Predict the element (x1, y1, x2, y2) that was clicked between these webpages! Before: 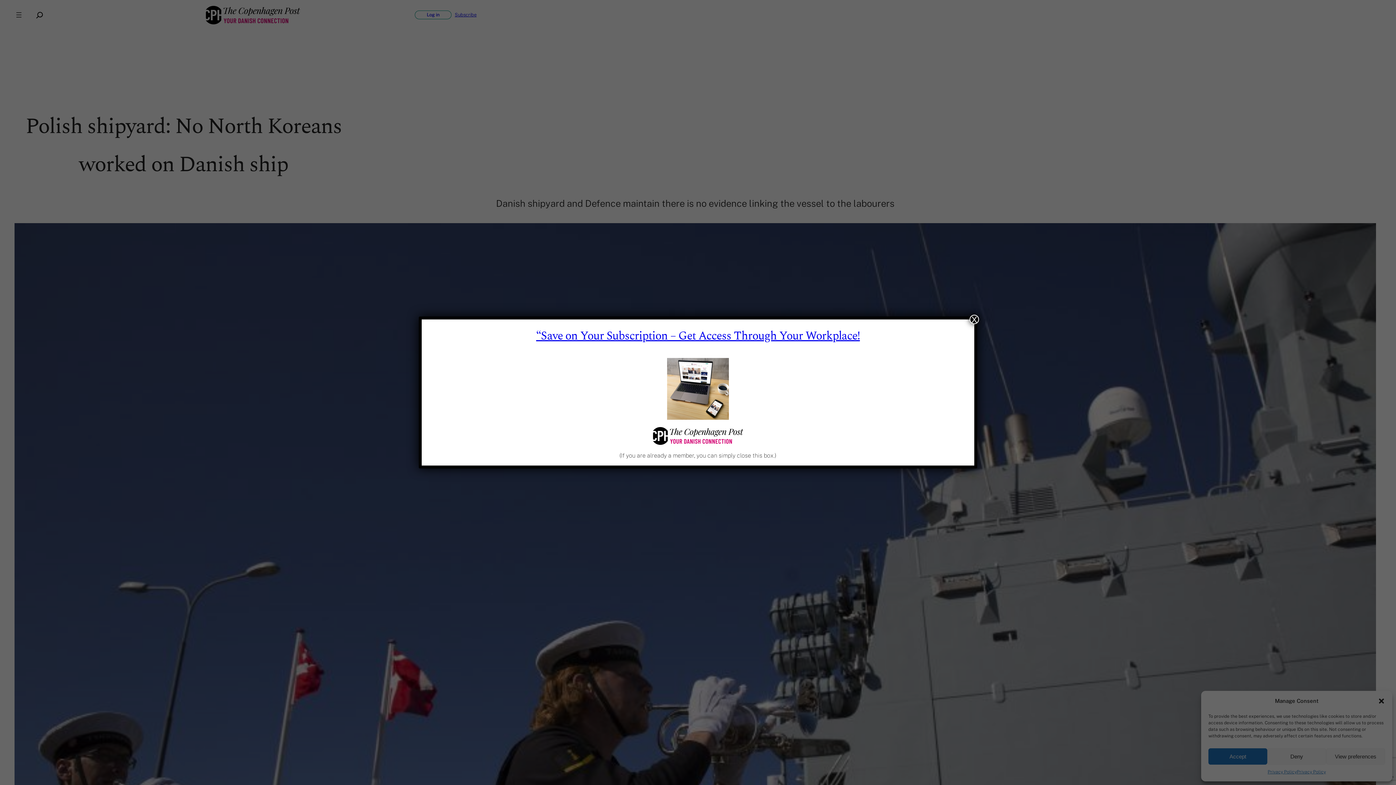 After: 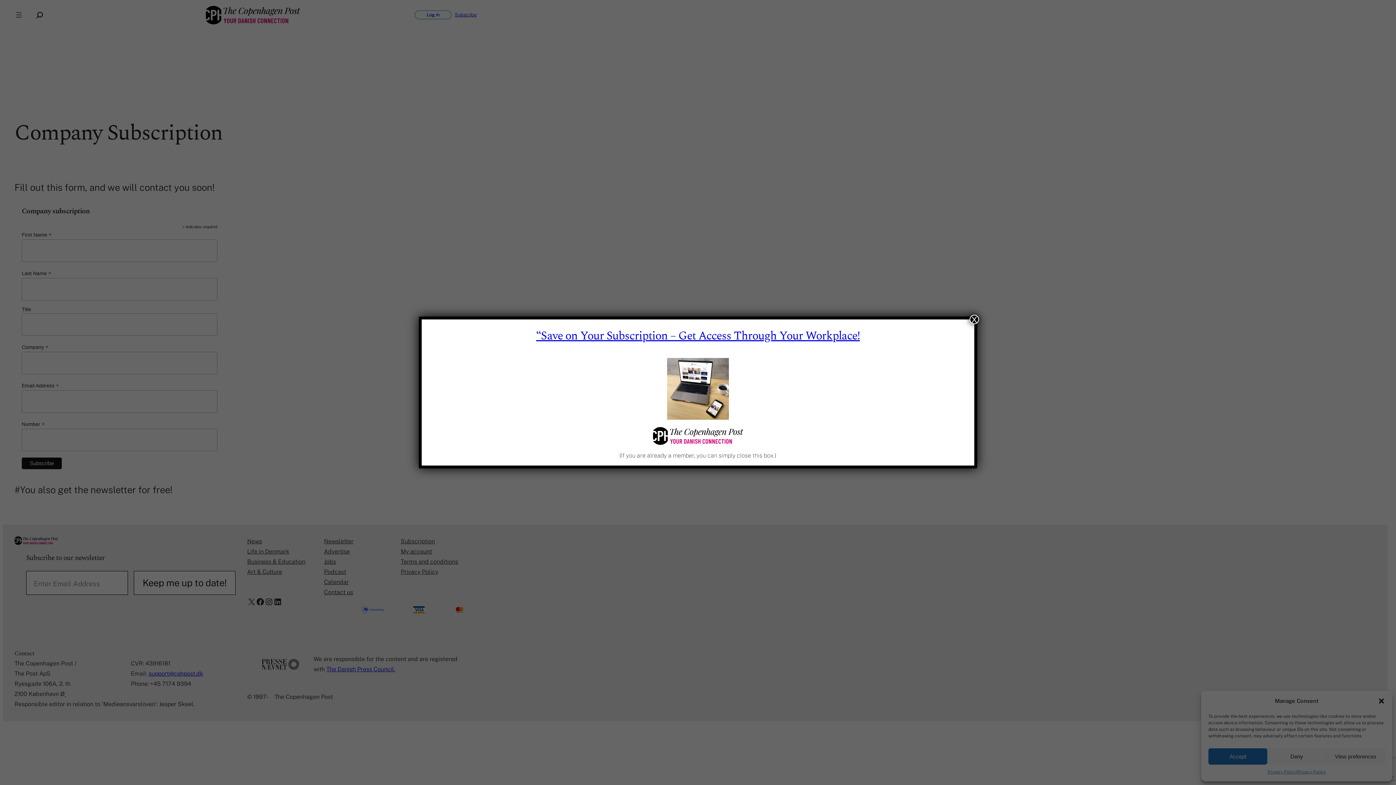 Action: bbox: (536, 327, 860, 345) label: “Save on Your Subscription – Get Access Through Your Workplace!